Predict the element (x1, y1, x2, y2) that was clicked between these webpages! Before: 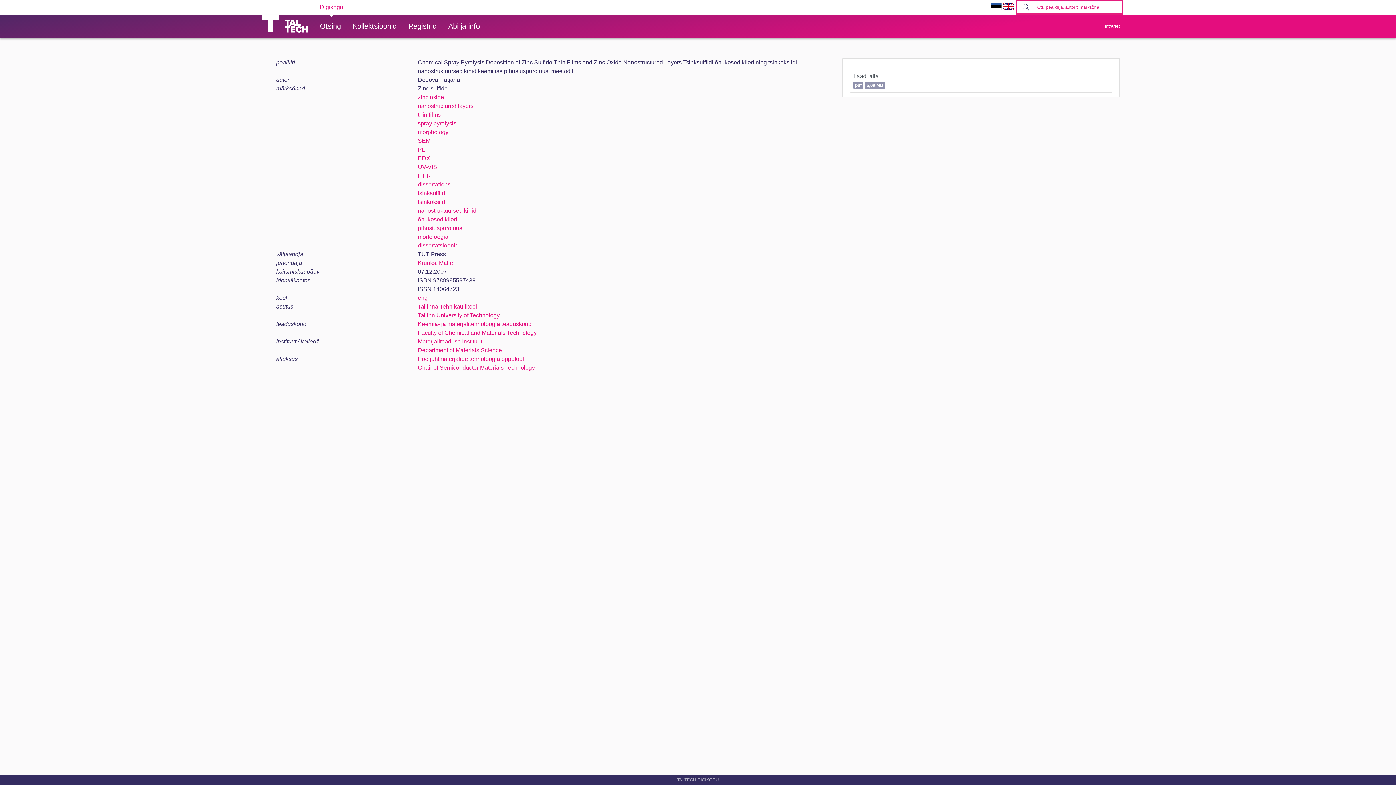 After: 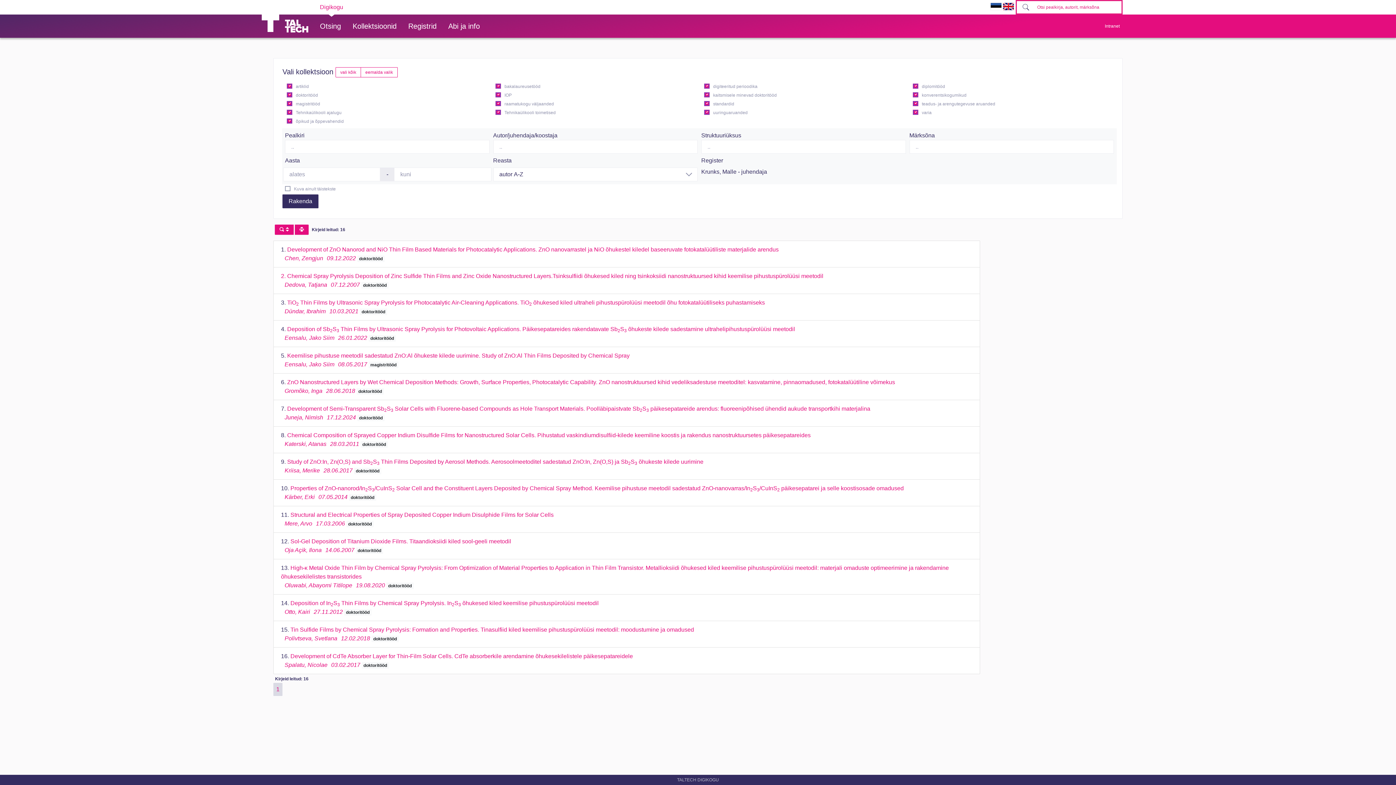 Action: label: Krunks, Malle bbox: (417, 260, 453, 266)